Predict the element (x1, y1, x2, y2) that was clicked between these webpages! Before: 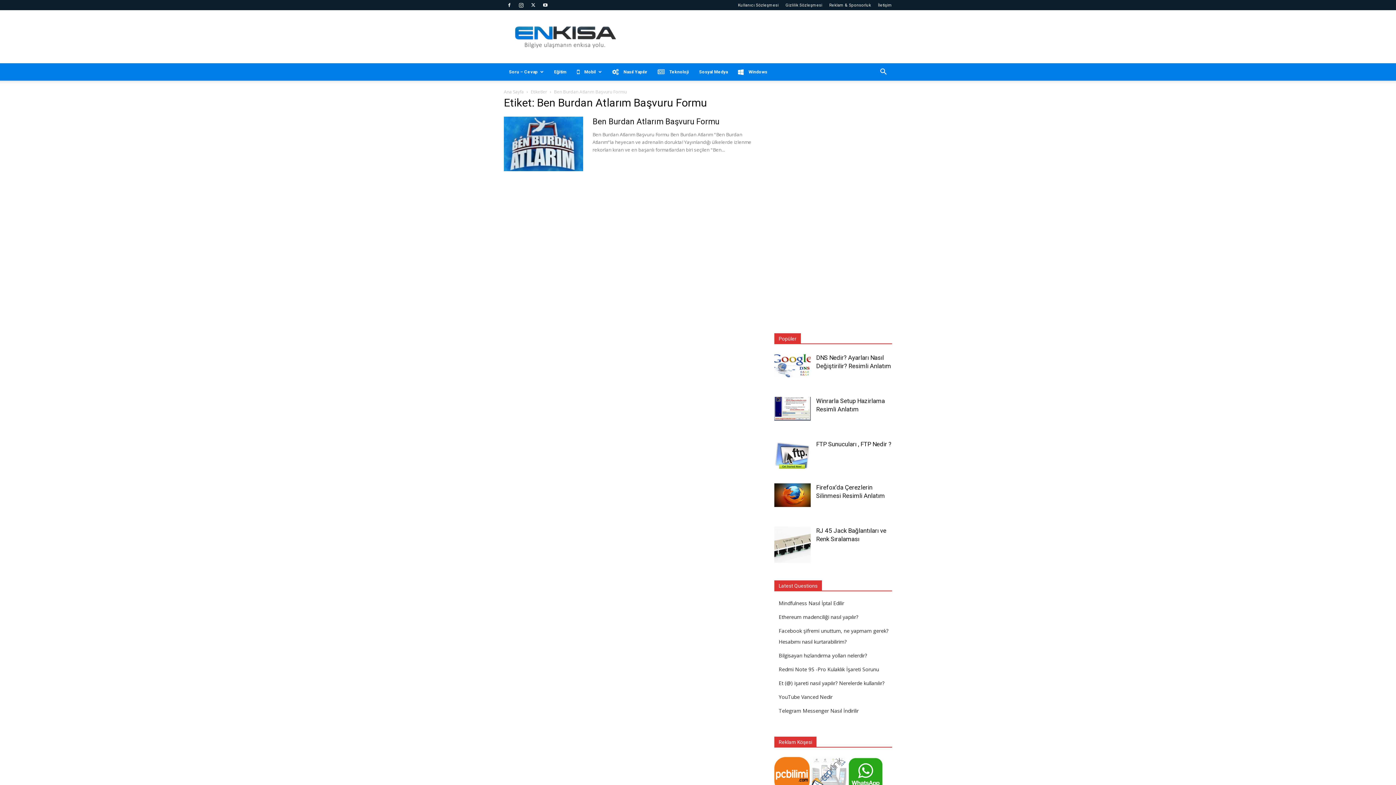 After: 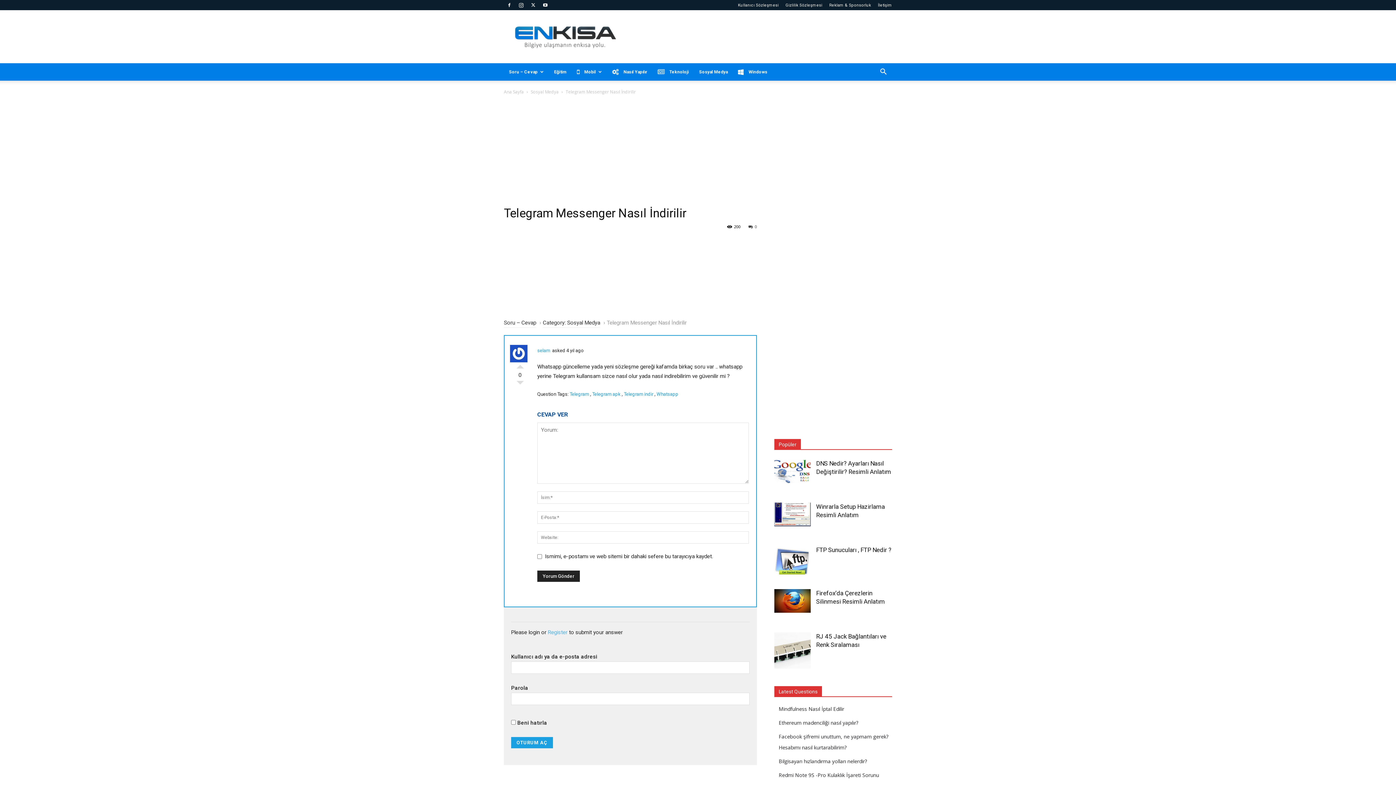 Action: label: Telegram Messenger Nasıl İndirilir bbox: (778, 707, 858, 714)